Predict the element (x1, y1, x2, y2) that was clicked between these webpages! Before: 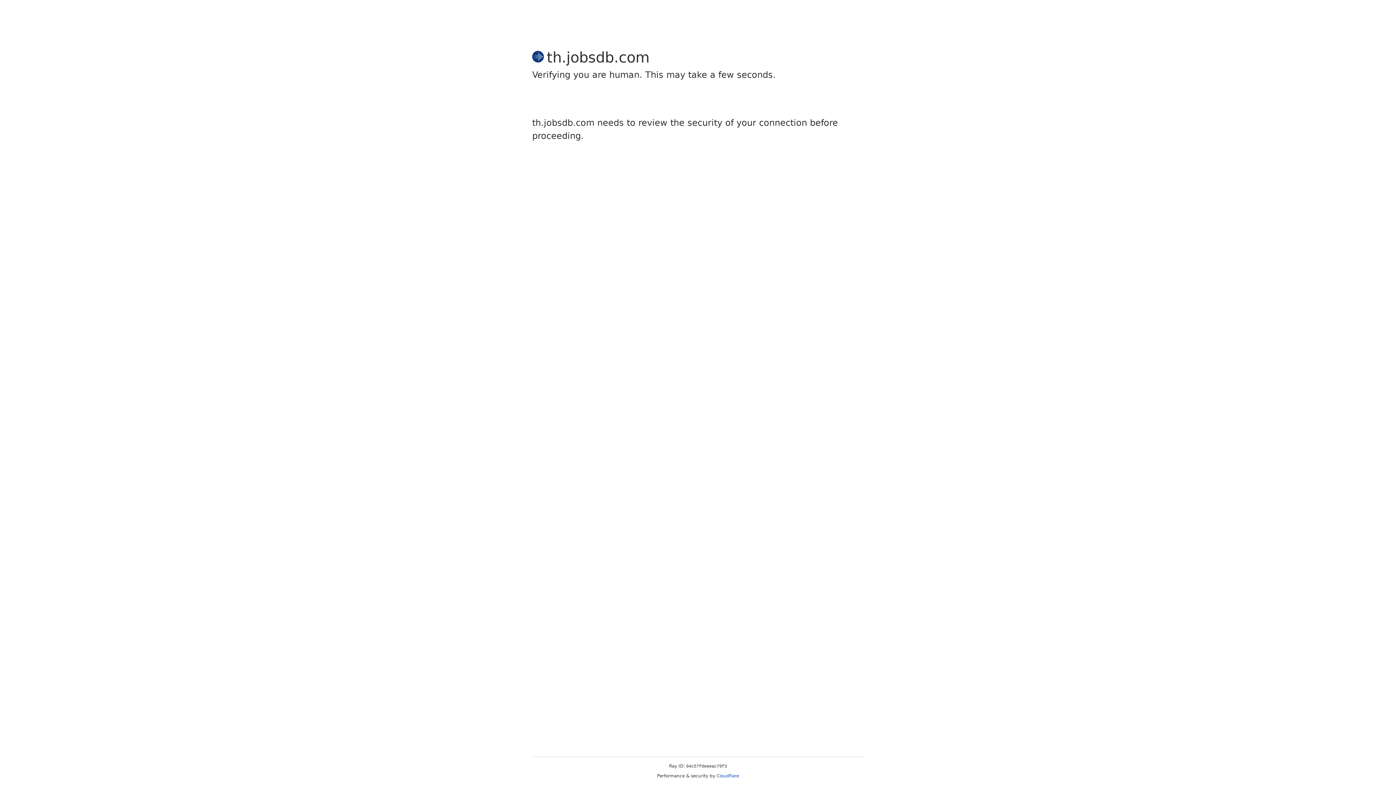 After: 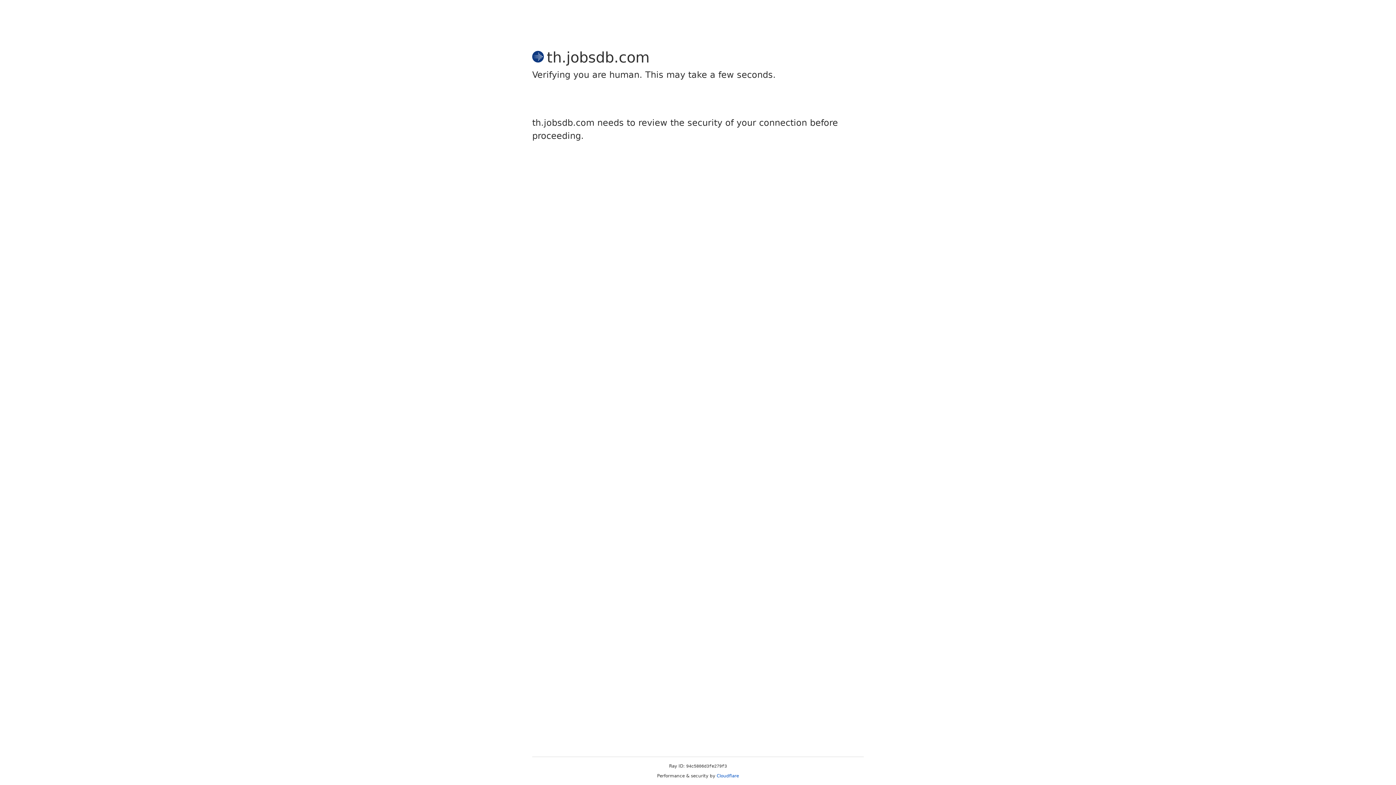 Action: label: Cloudflare bbox: (716, 773, 739, 778)